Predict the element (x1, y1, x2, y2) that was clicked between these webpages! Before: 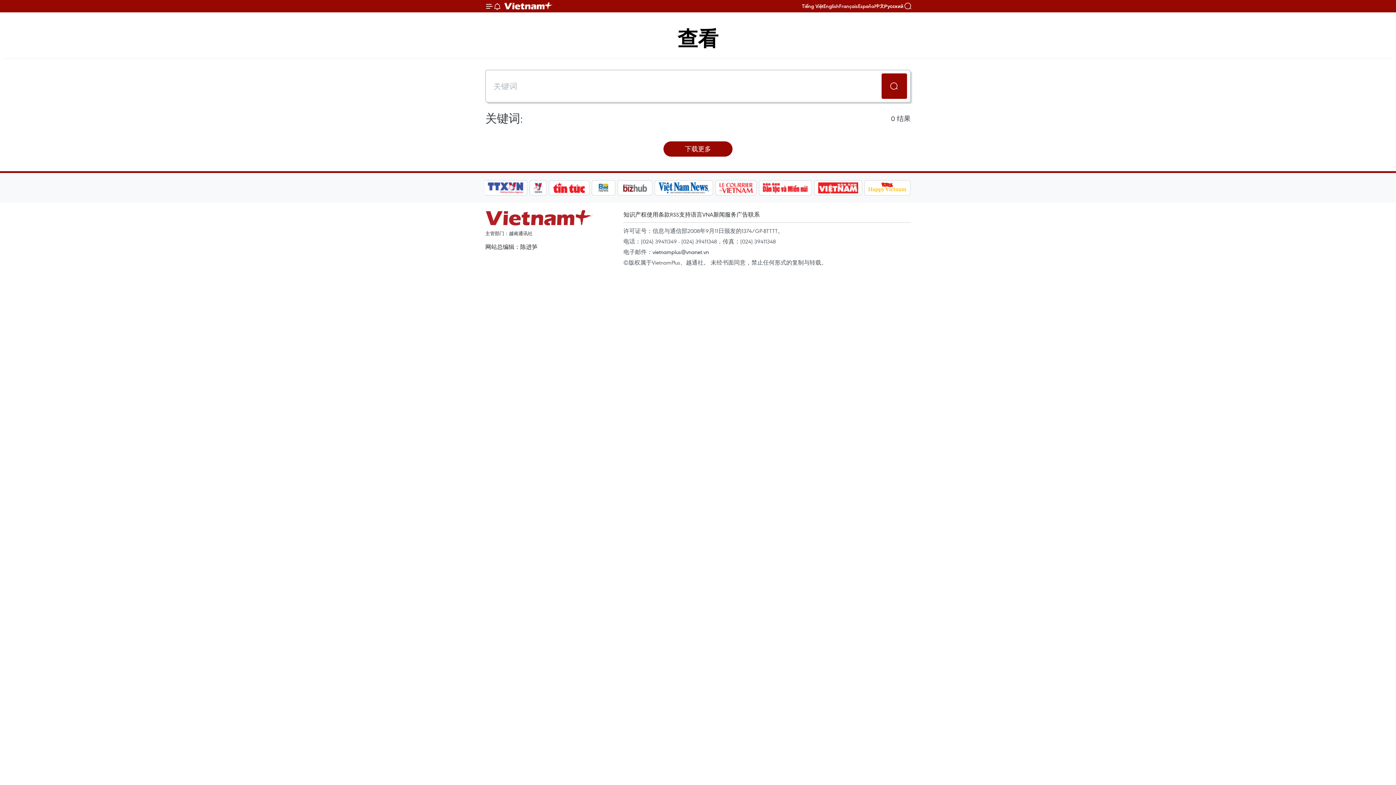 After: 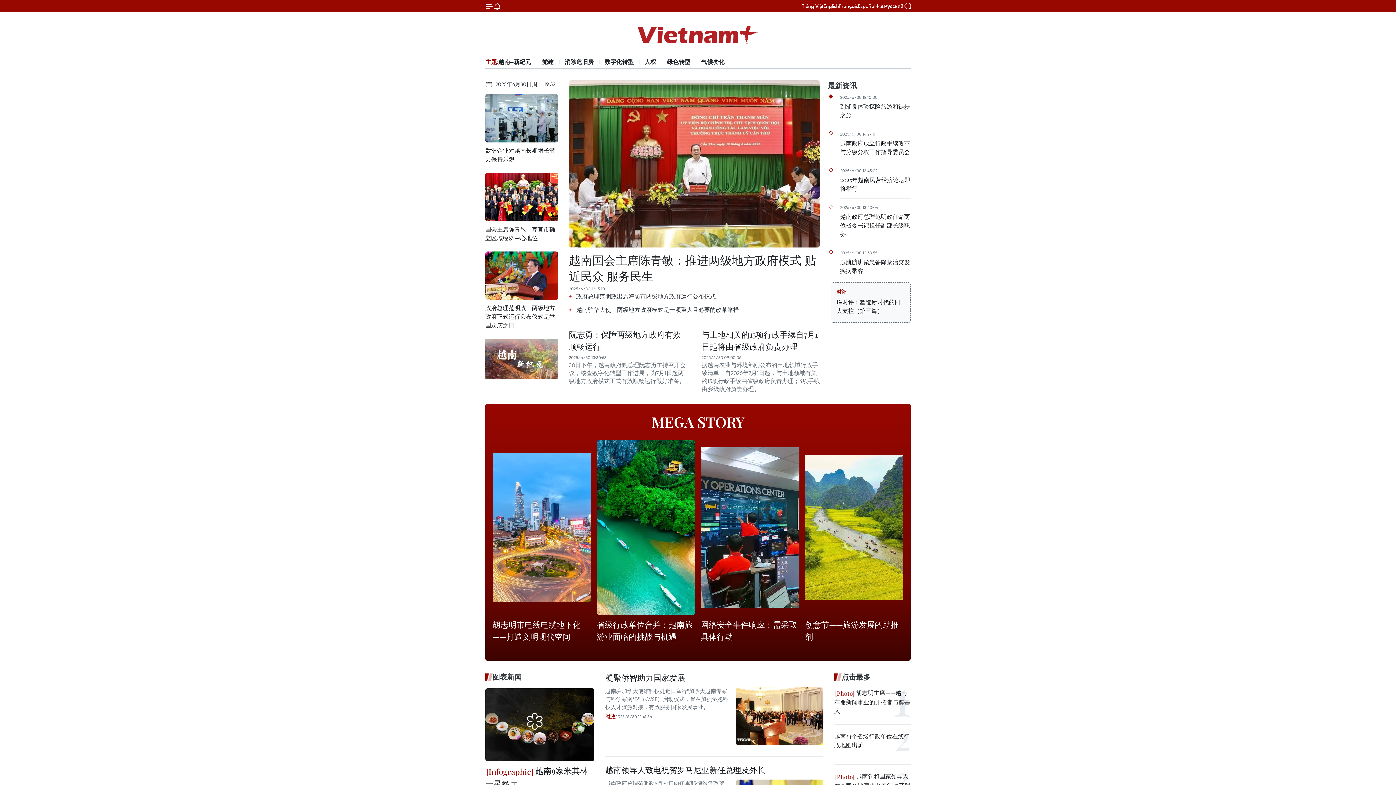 Action: label: 查看 bbox: (677, 23, 718, 50)